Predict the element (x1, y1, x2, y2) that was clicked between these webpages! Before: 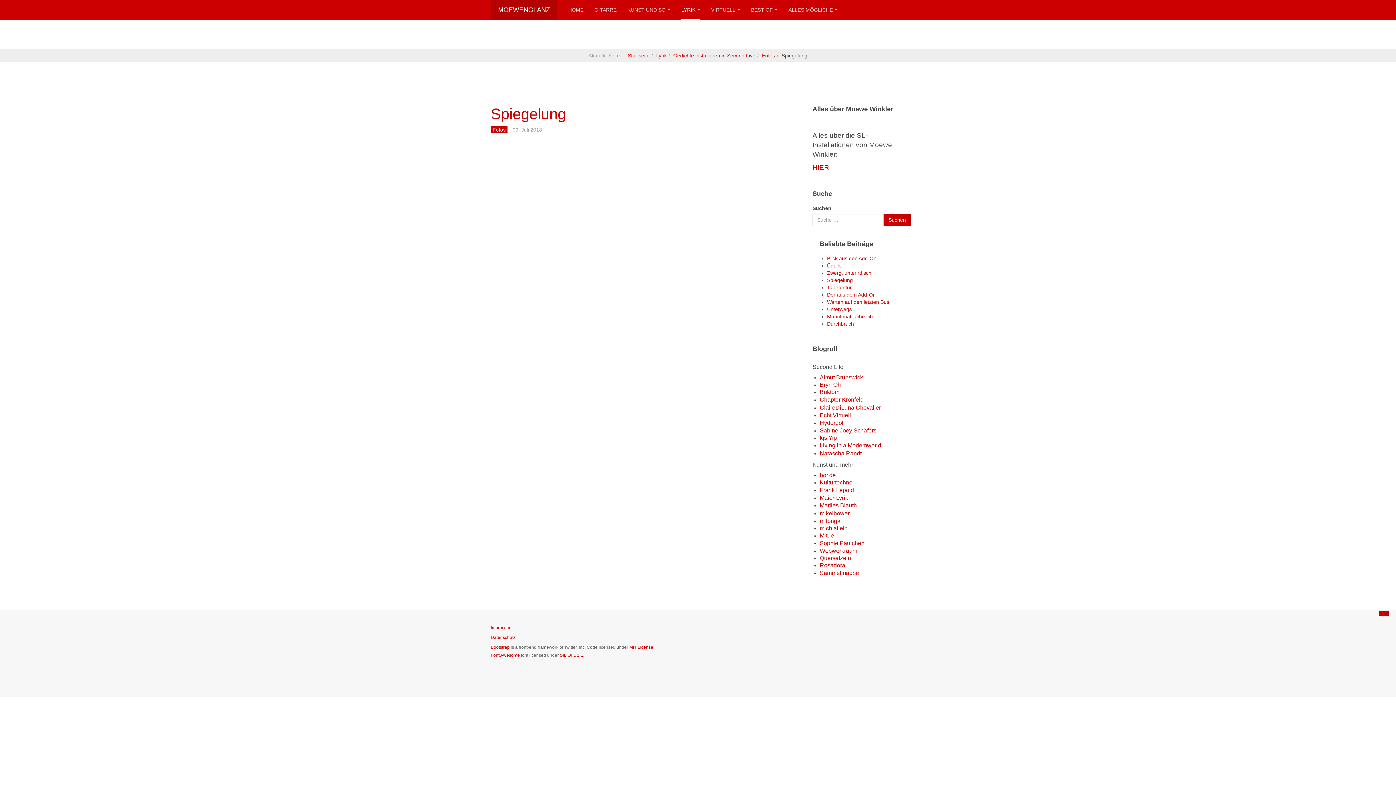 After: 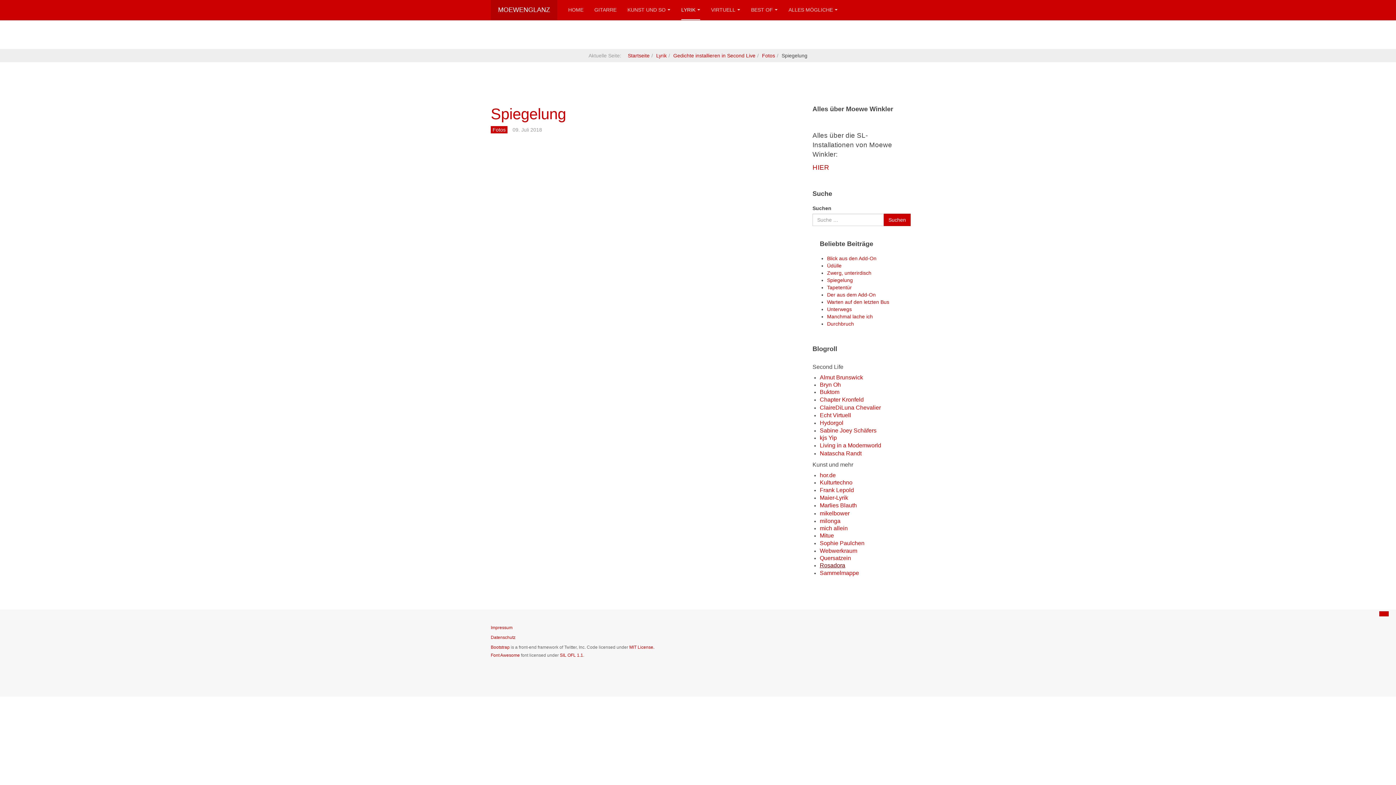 Action: bbox: (820, 562, 845, 568) label: Rosadora